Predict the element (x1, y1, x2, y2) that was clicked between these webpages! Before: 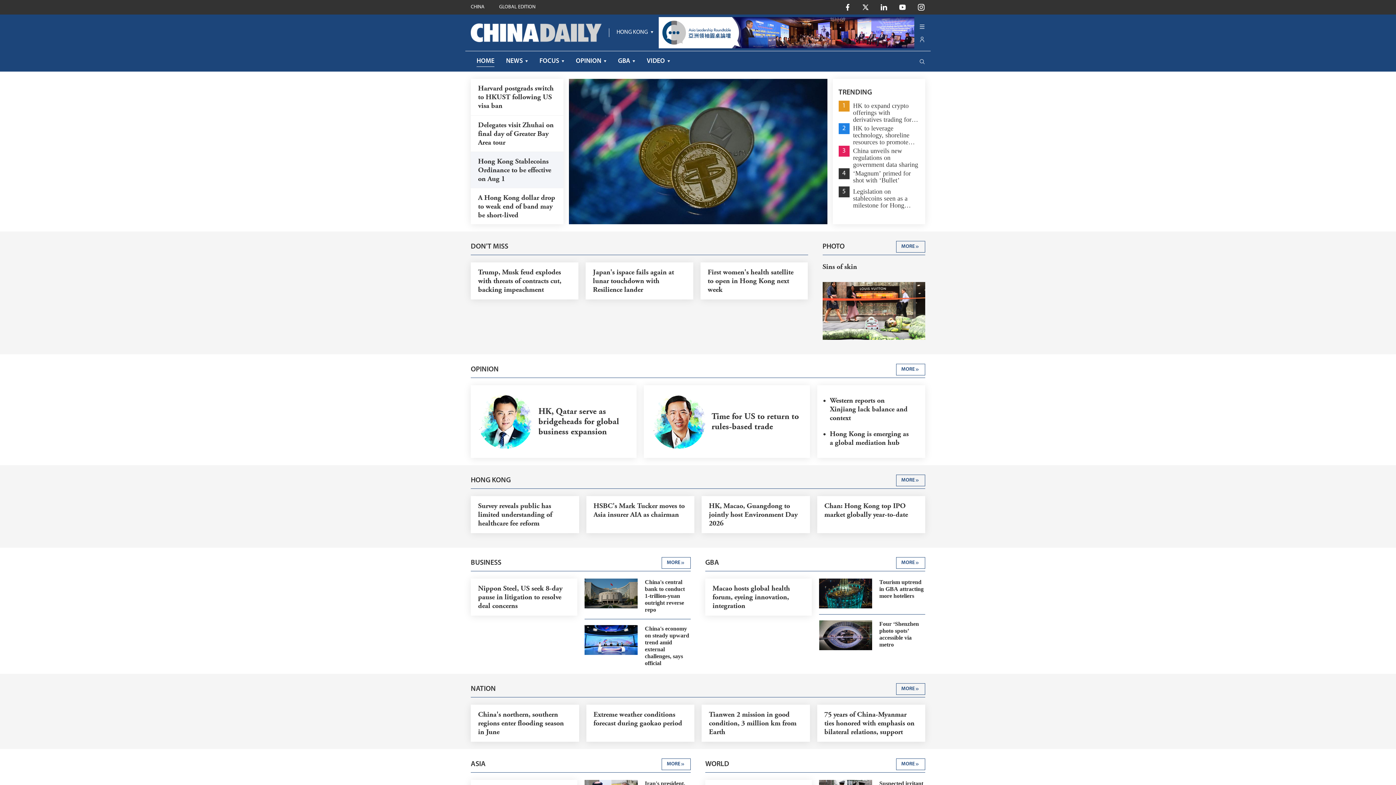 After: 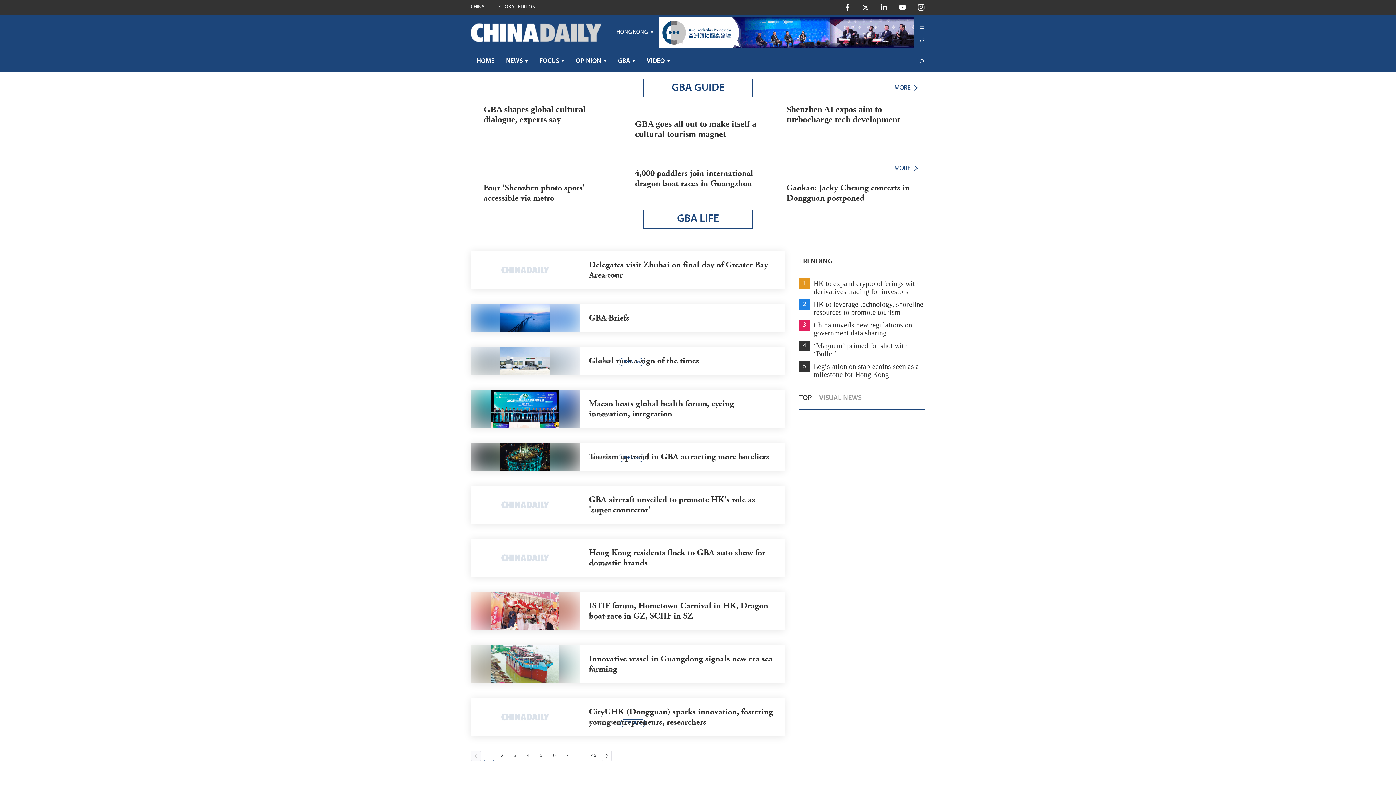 Action: bbox: (705, 555, 925, 571) label: GBA
MORE